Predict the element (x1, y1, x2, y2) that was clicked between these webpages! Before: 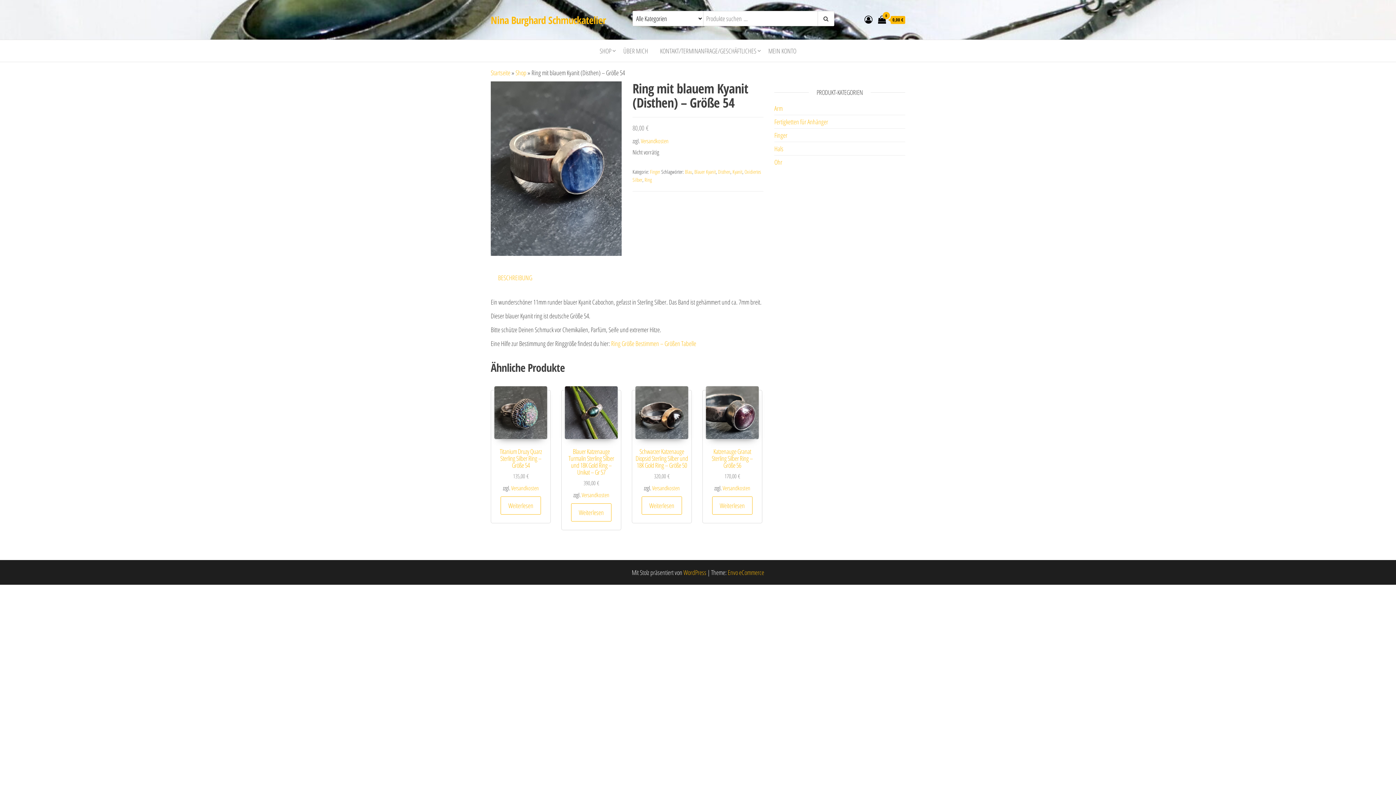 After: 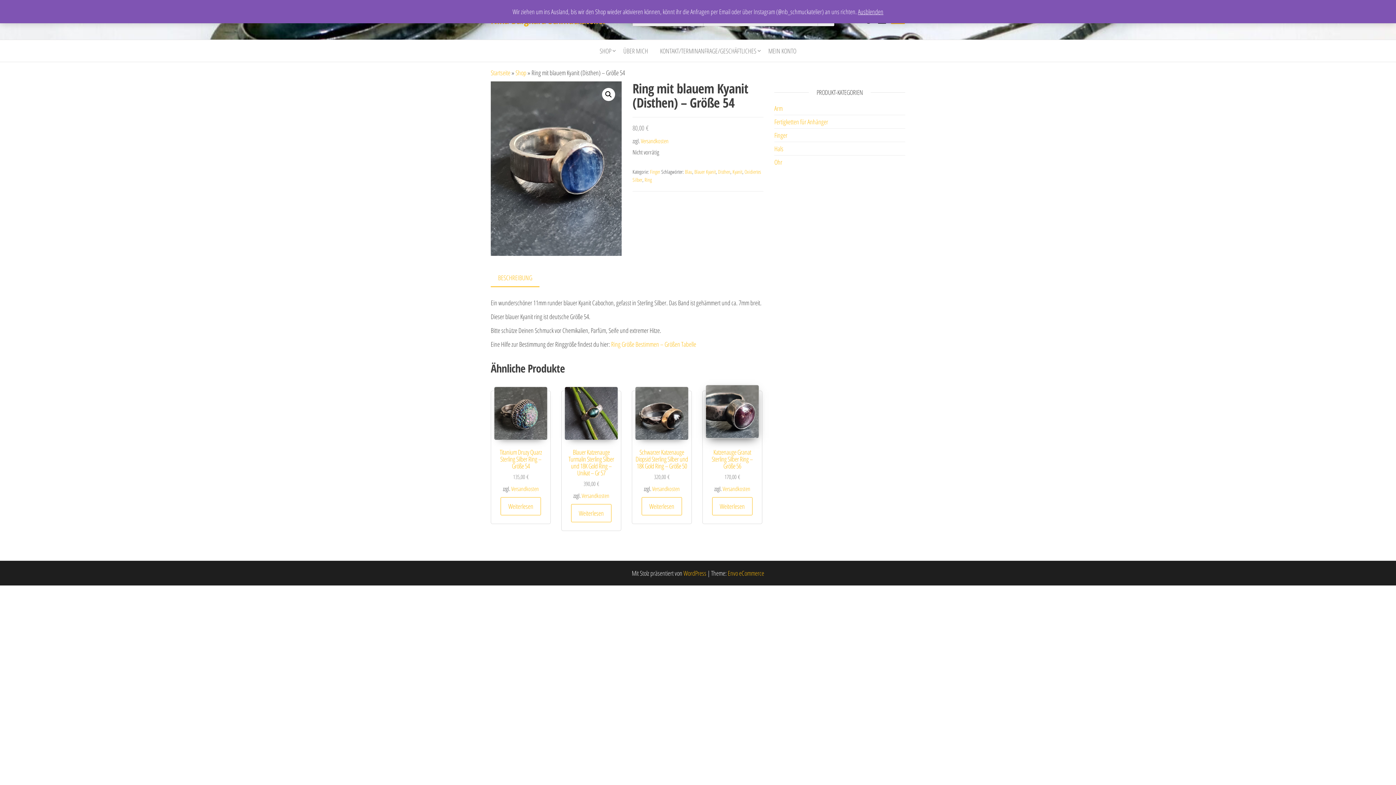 Action: bbox: (722, 484, 750, 492) label: Versandkosten